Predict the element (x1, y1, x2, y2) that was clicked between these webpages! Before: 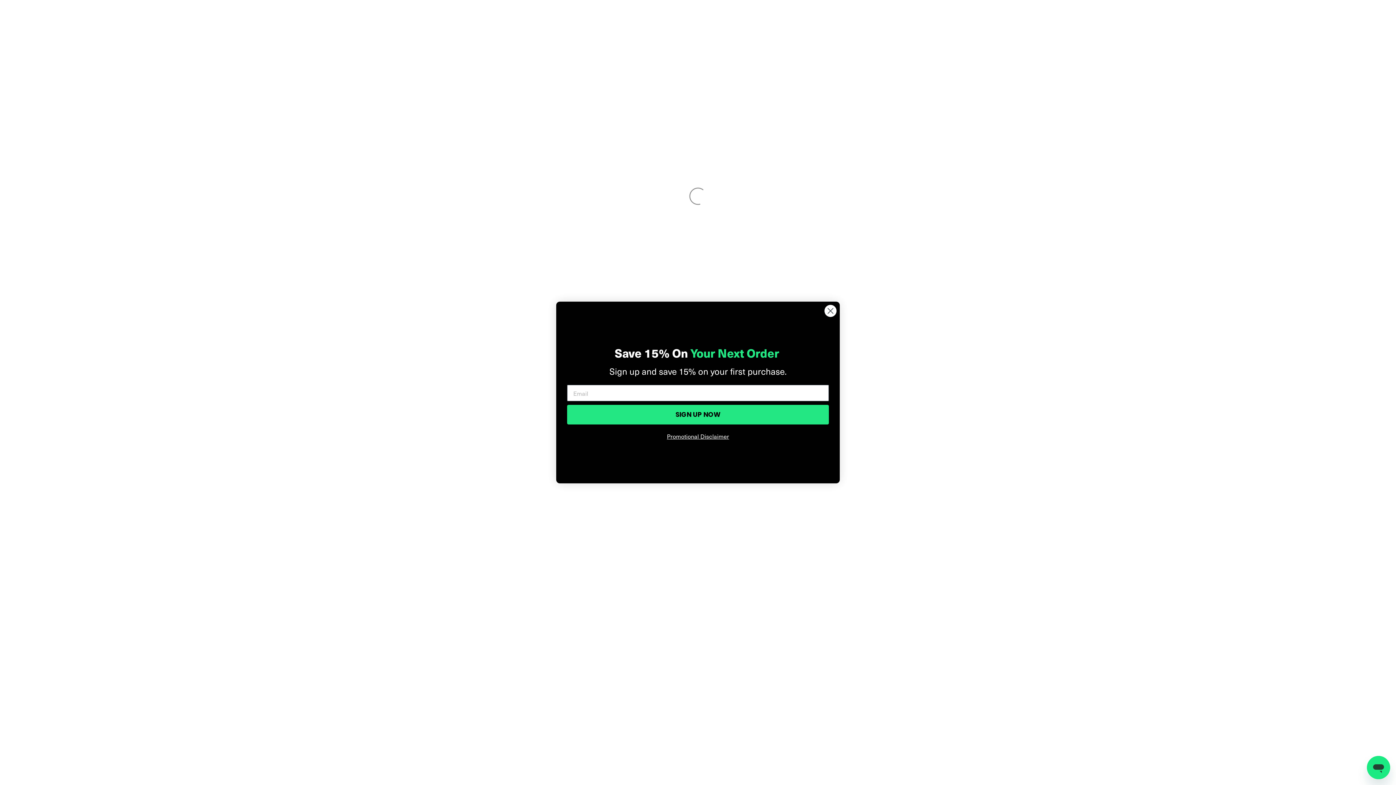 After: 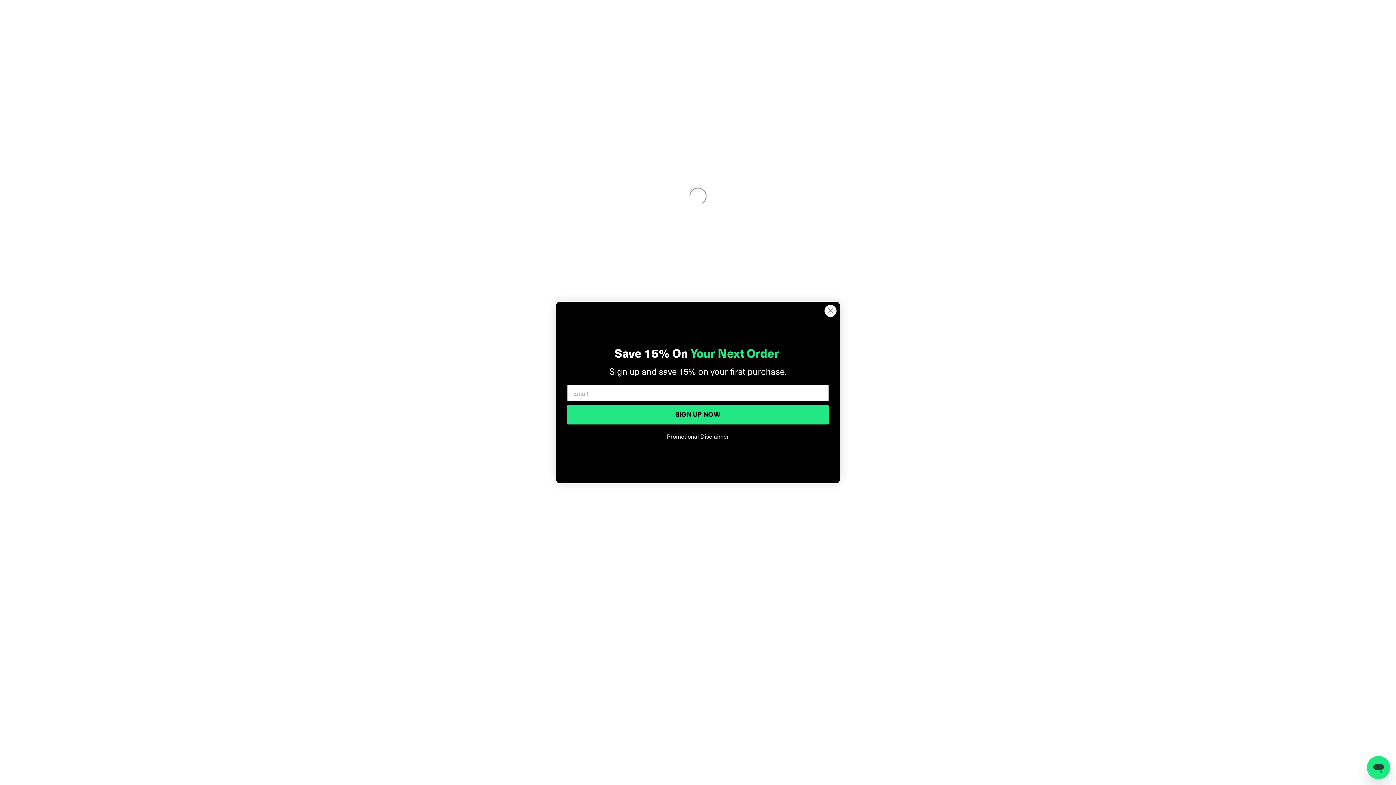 Action: label: Promotional Disclaimer bbox: (667, 432, 729, 440)